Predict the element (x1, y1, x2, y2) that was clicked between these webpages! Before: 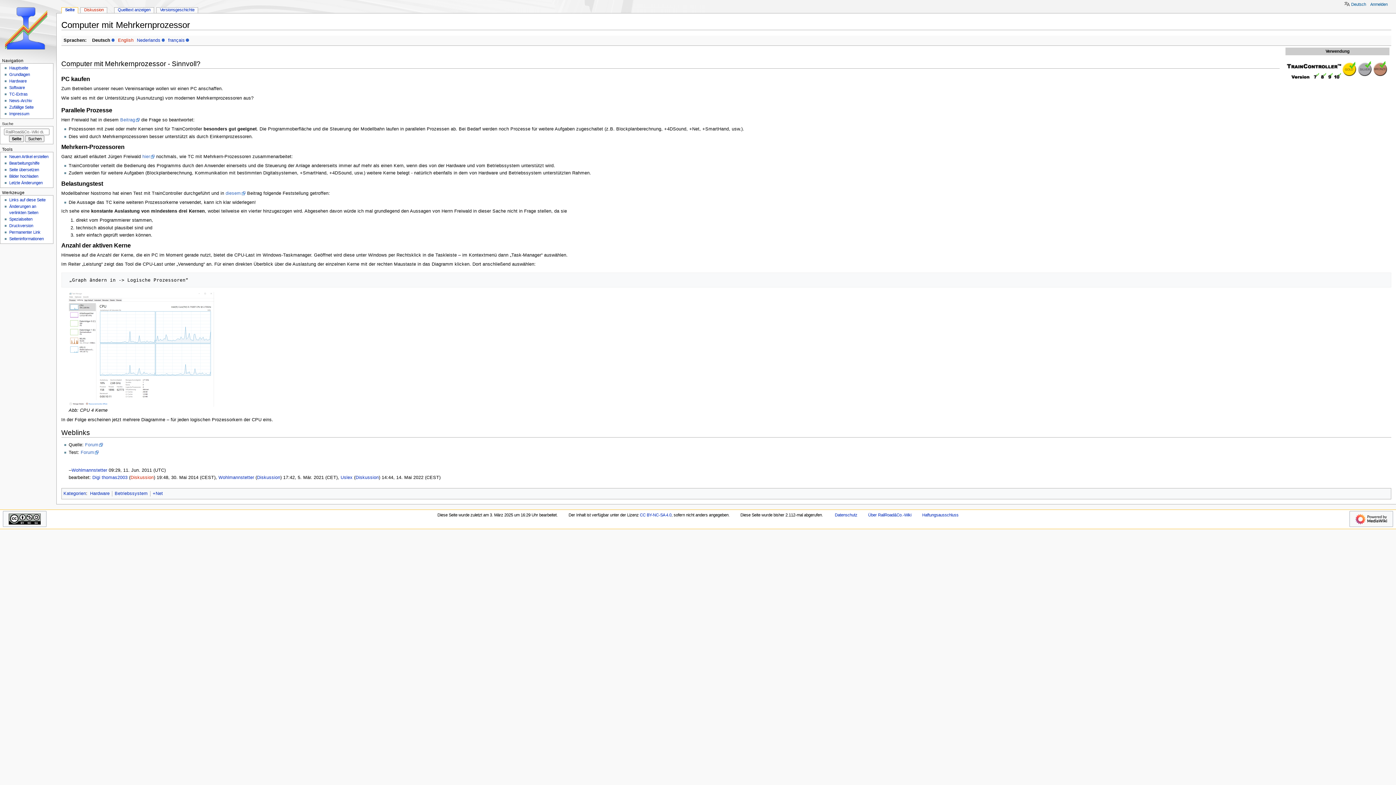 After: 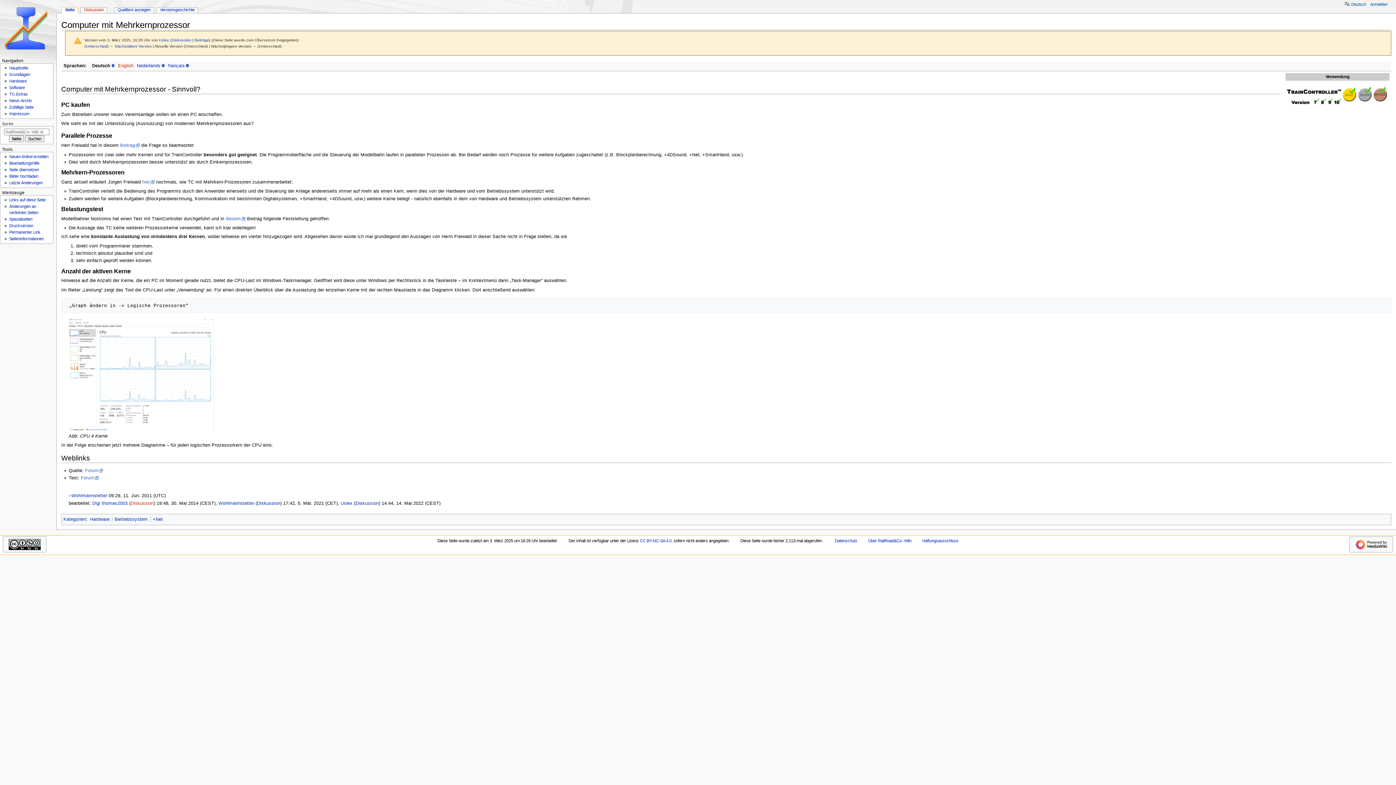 Action: bbox: (9, 230, 40, 234) label: Permanenter Link